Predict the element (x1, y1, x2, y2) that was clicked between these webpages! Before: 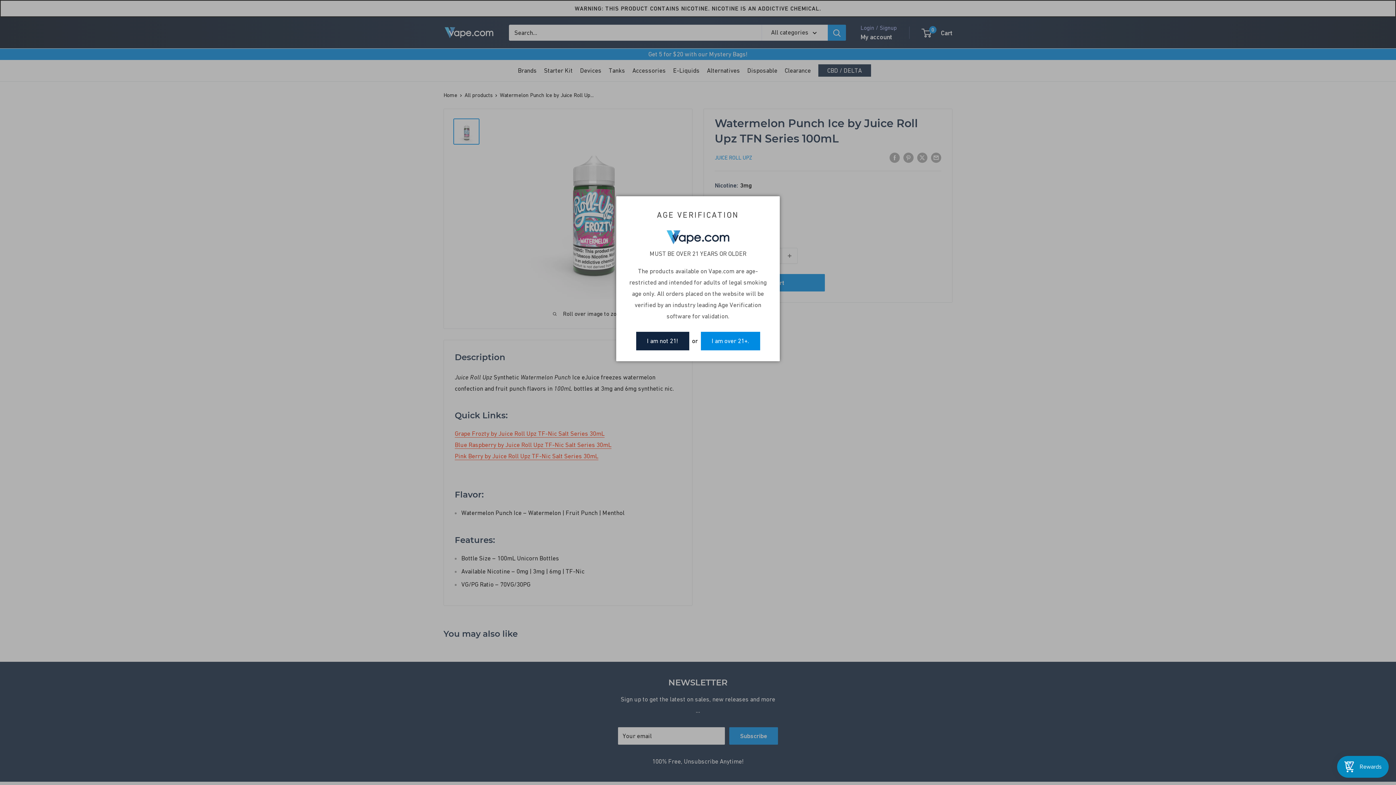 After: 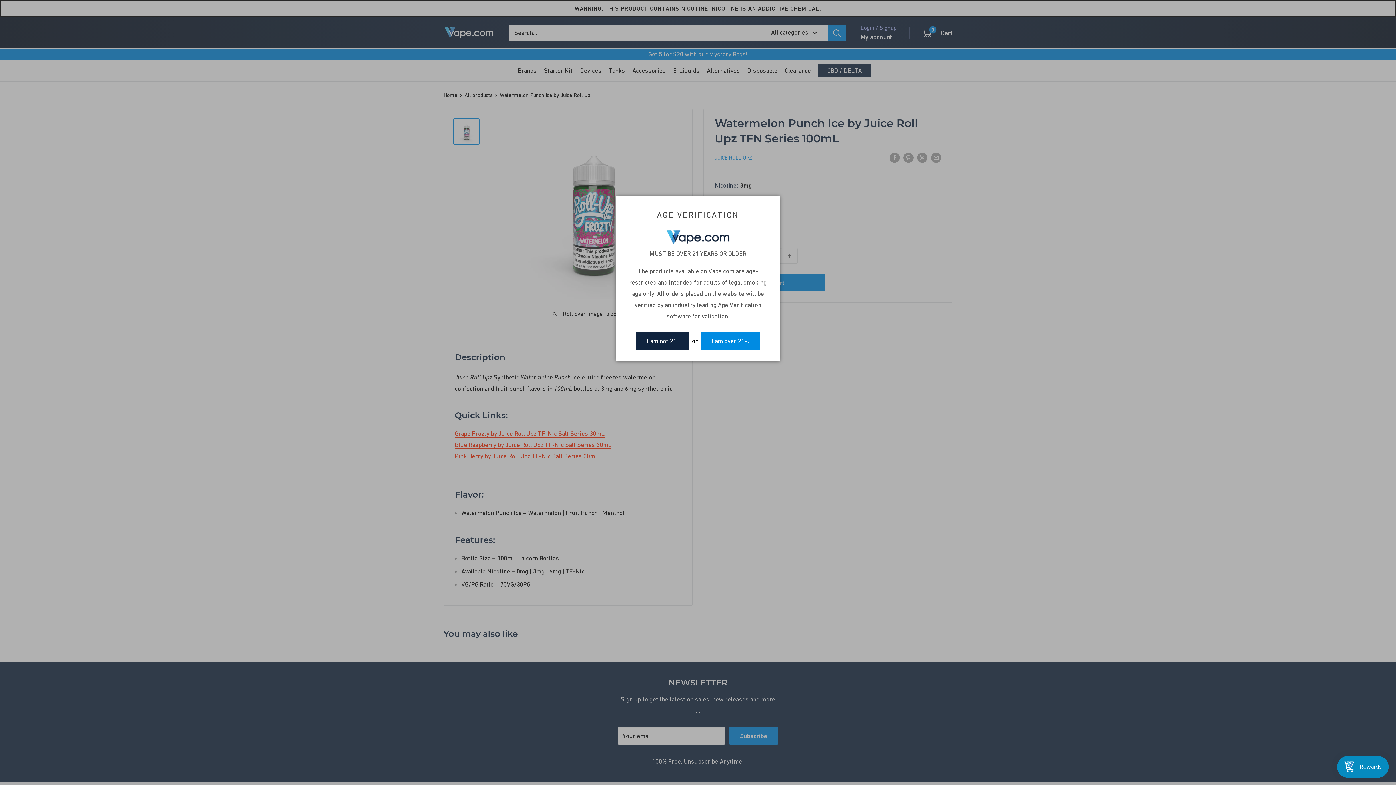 Action: bbox: (636, 332, 689, 350) label: I am not 21!